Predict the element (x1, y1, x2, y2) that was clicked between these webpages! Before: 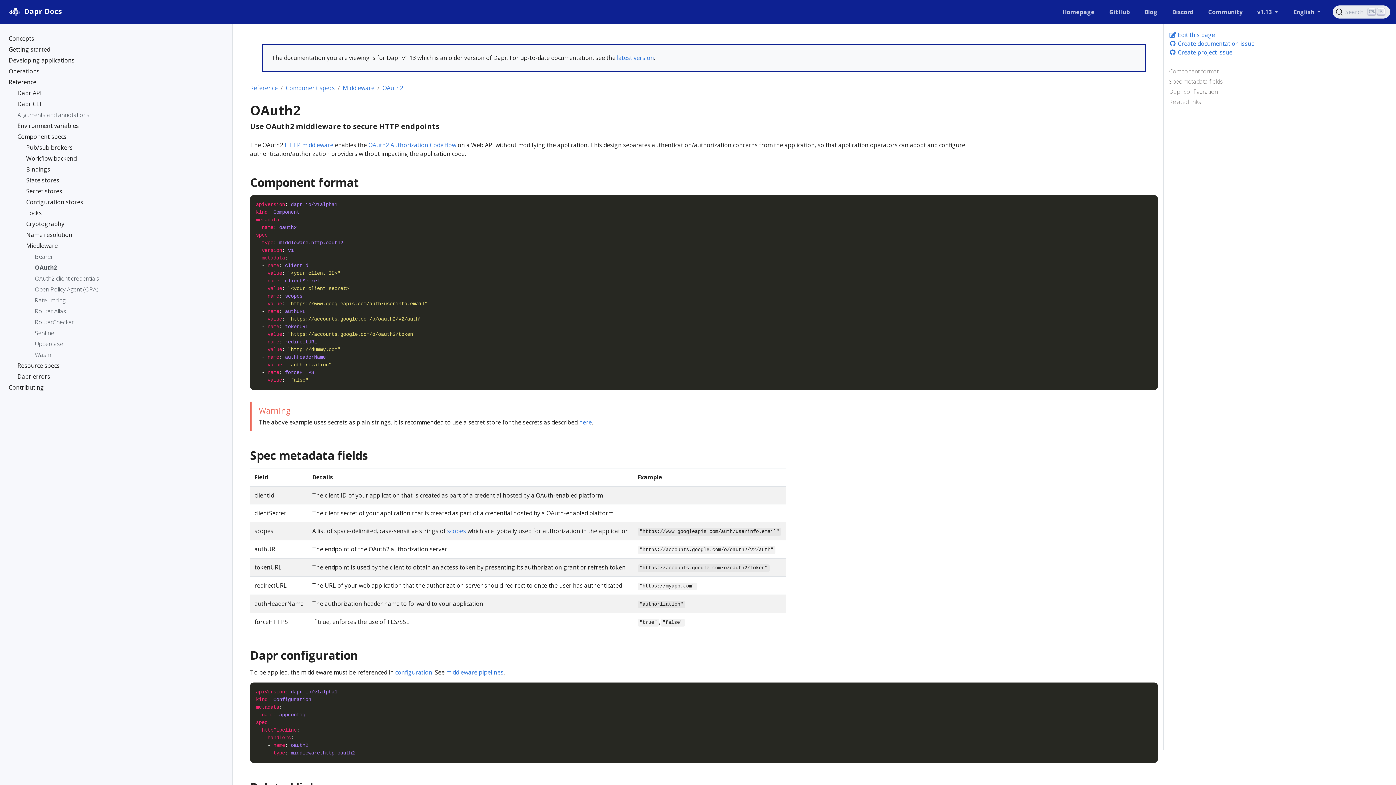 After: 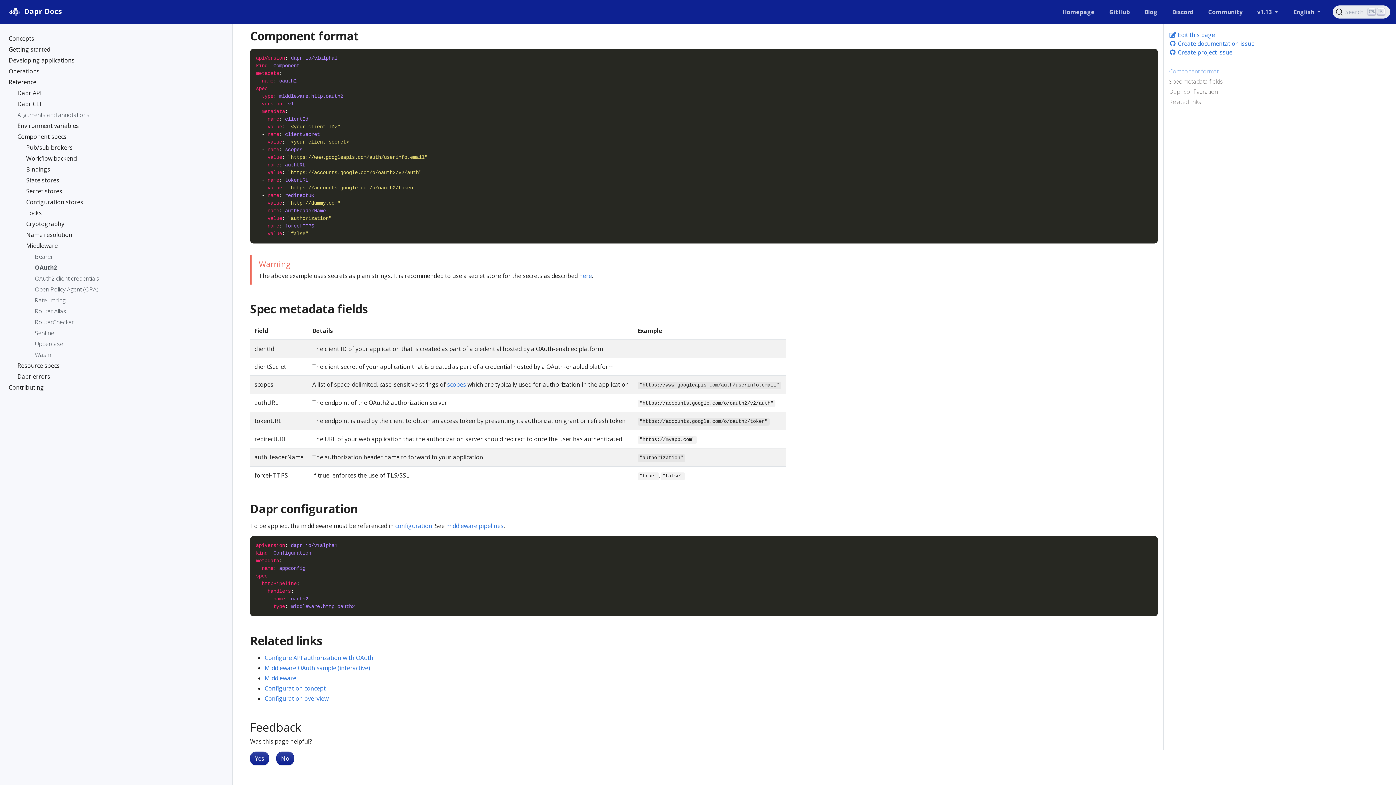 Action: label: Component format bbox: (1169, 66, 1390, 77)